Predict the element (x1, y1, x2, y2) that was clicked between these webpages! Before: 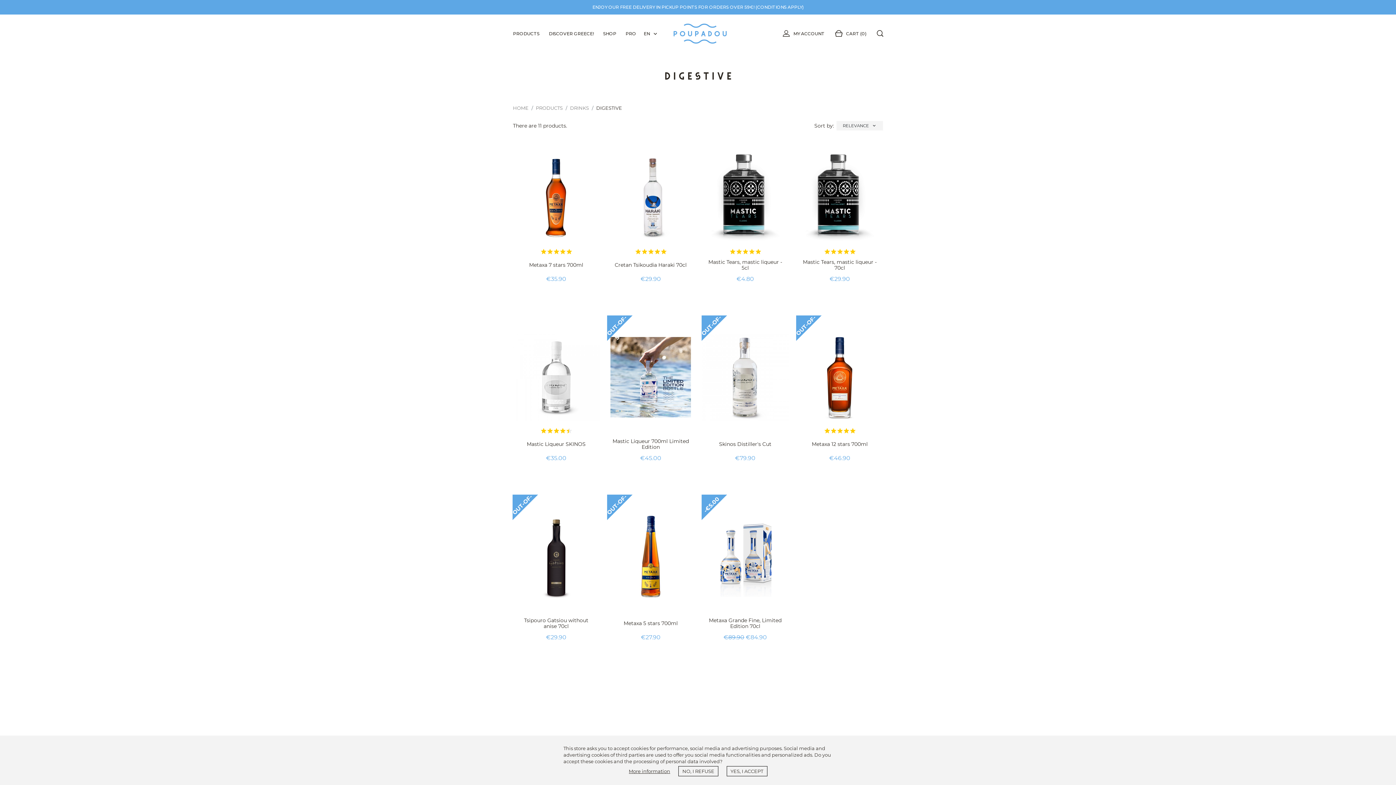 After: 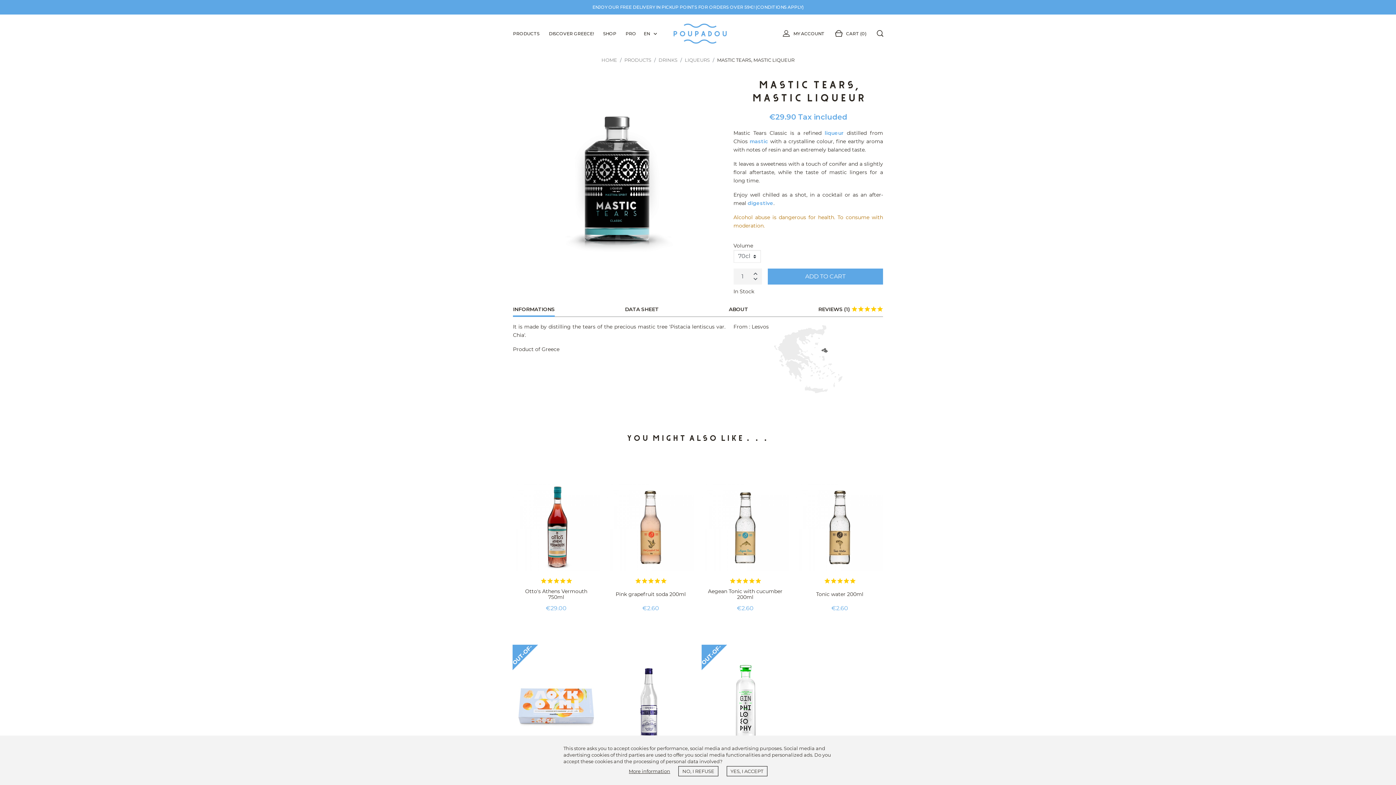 Action: bbox: (796, 154, 883, 241)